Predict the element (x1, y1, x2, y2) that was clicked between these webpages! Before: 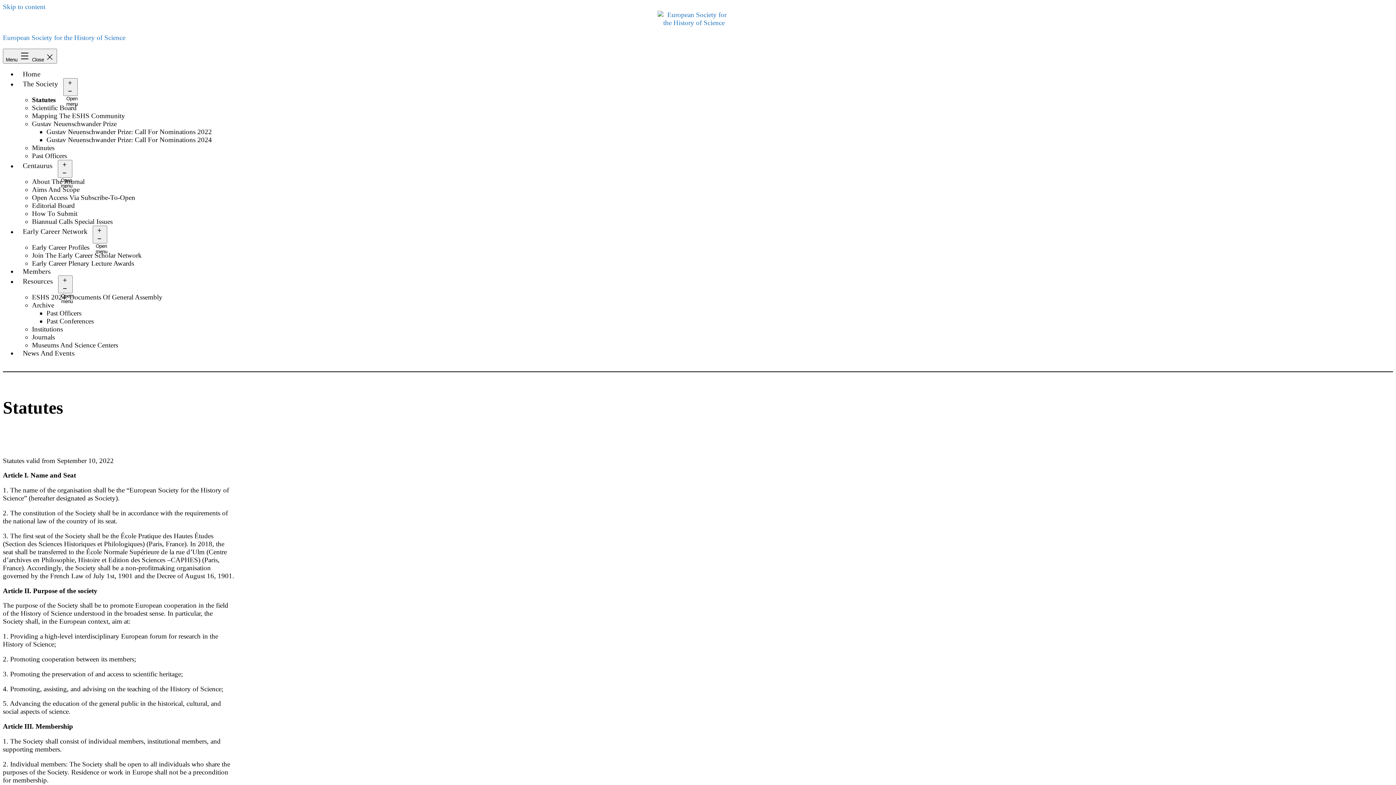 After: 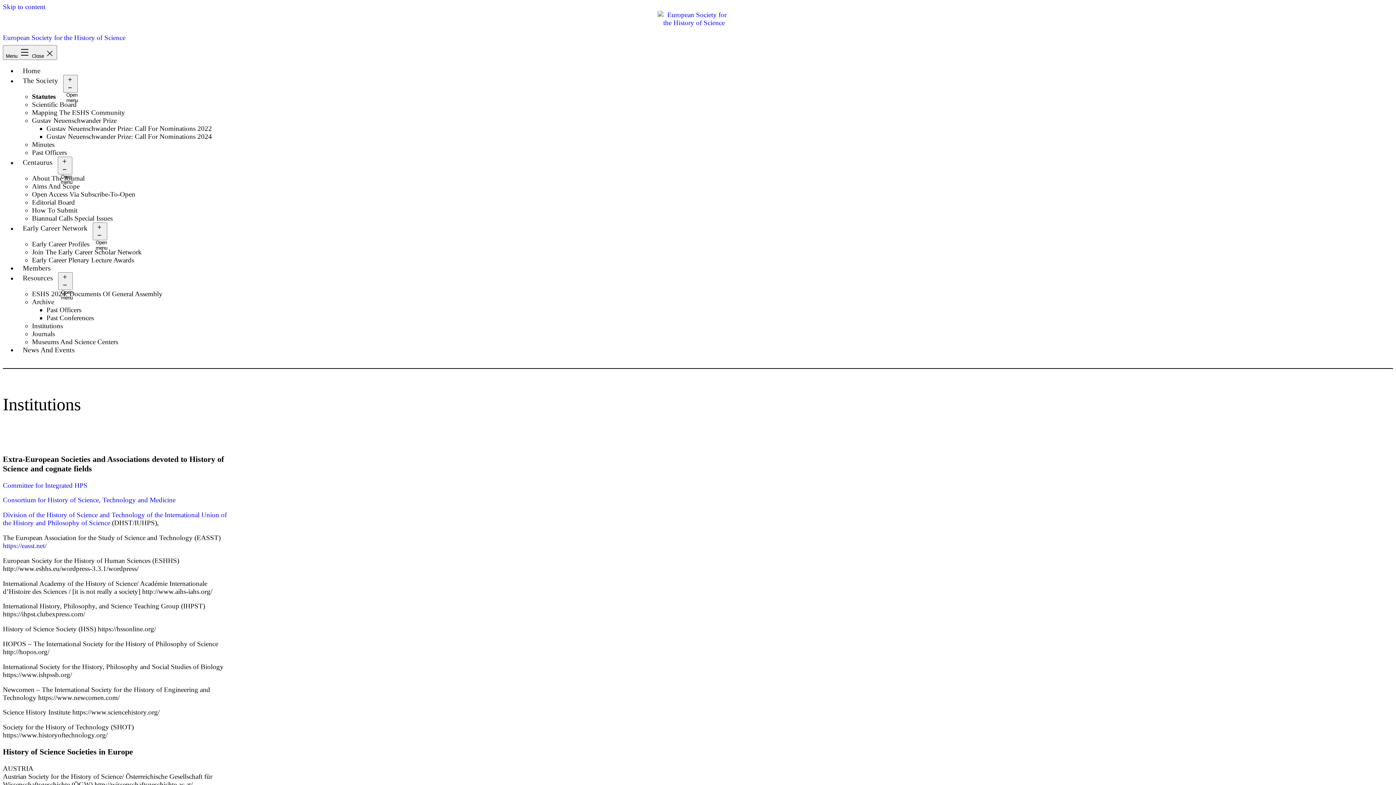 Action: label: Institutions bbox: (32, 325, 62, 333)